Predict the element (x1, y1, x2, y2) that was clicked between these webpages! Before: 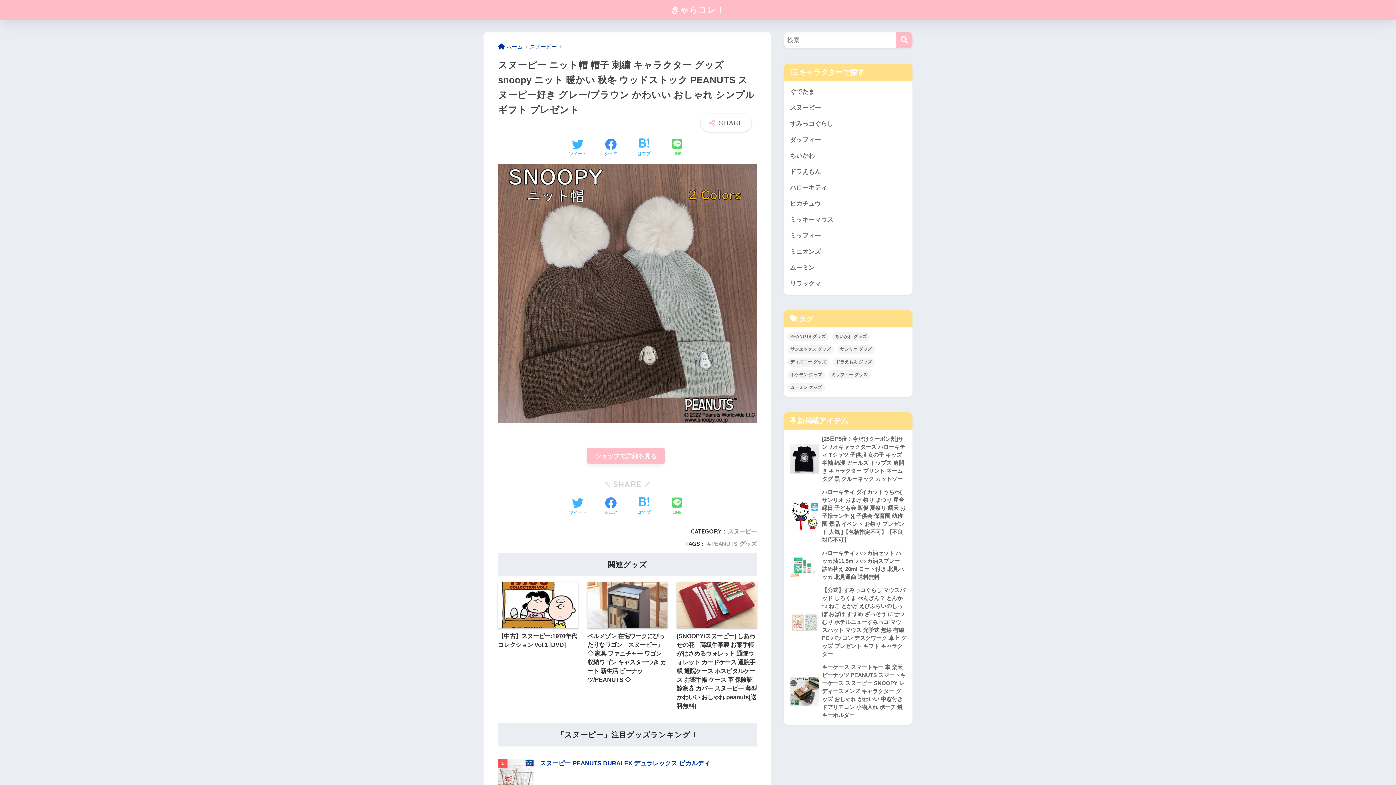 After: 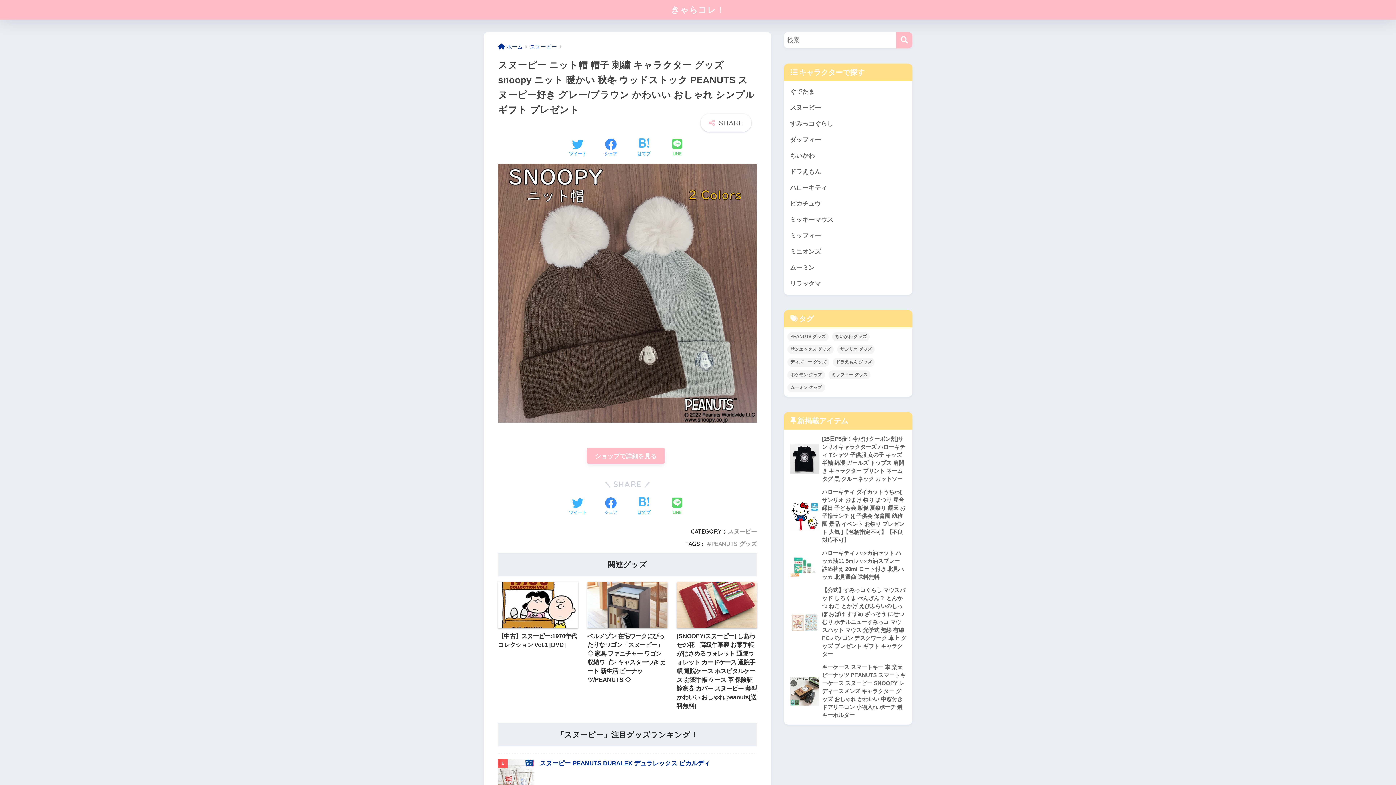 Action: bbox: (498, 289, 757, 296)